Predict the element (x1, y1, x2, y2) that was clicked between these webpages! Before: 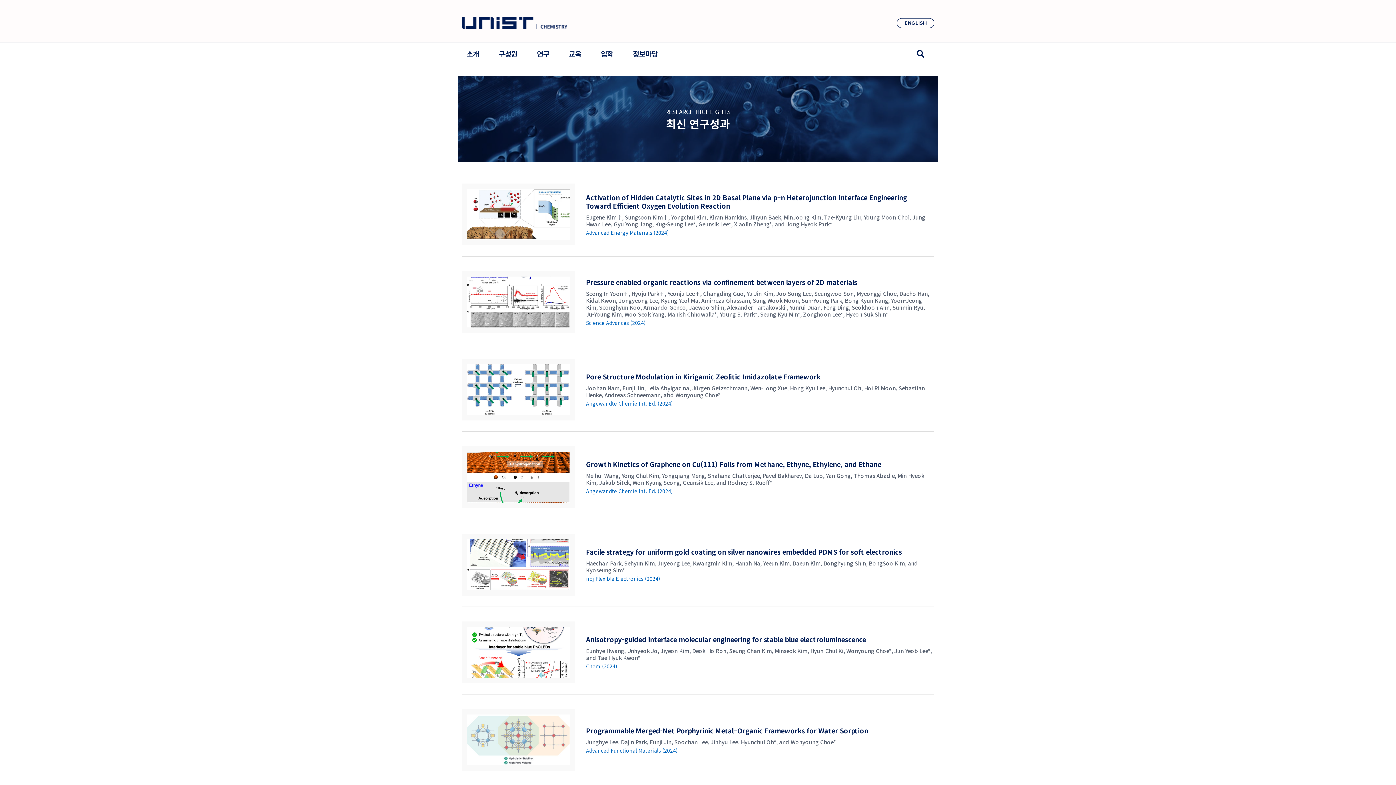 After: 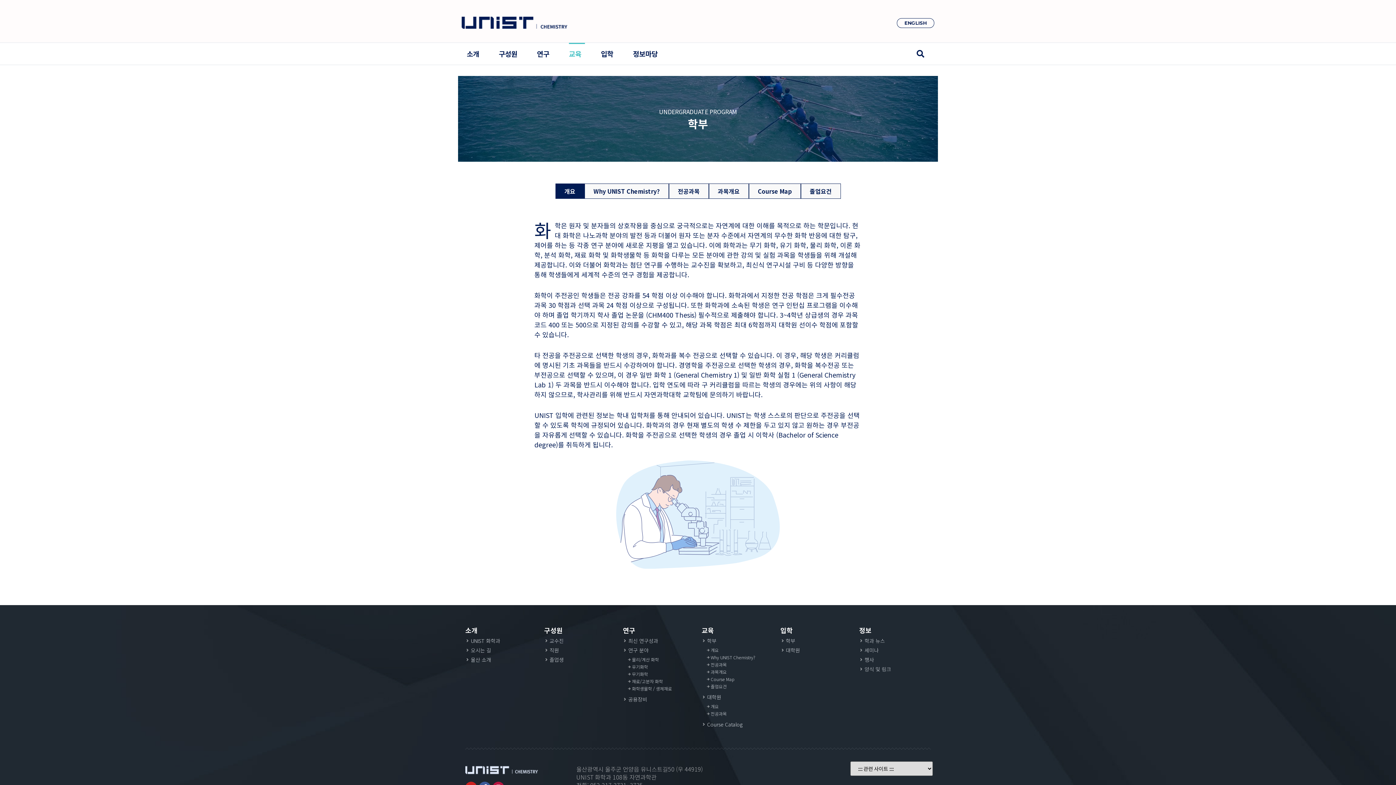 Action: bbox: (569, 42, 585, 64) label: 교육